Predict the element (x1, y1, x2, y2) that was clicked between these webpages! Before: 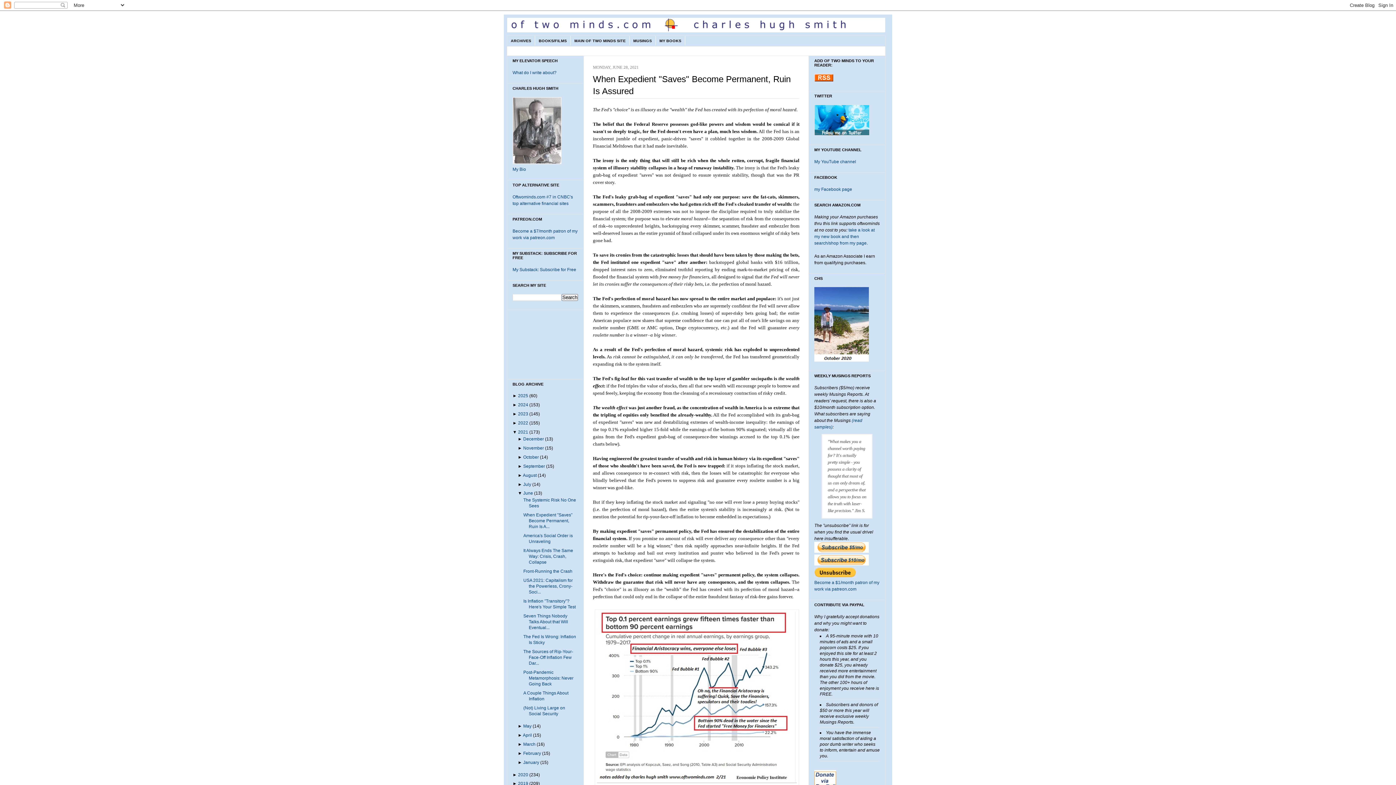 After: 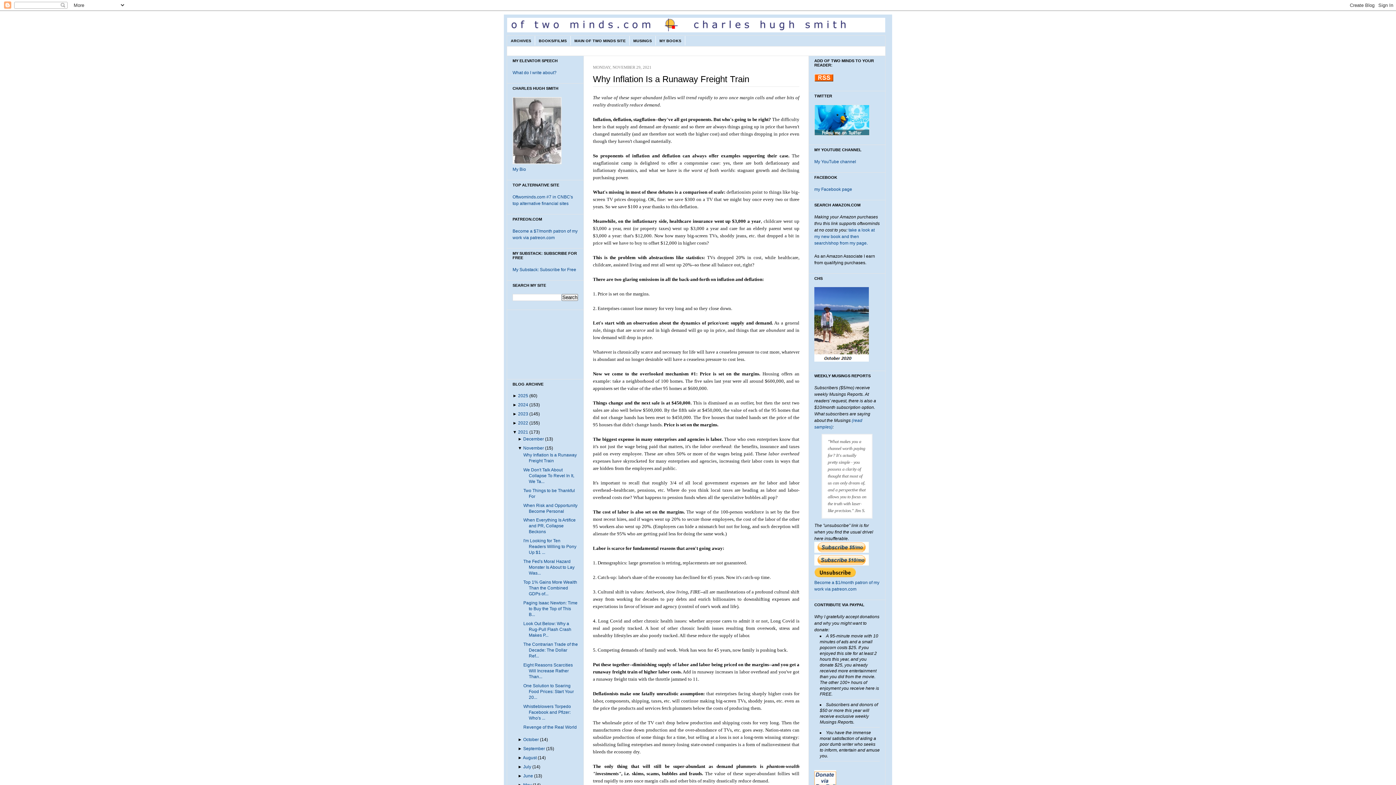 Action: label: November bbox: (523, 445, 544, 450)